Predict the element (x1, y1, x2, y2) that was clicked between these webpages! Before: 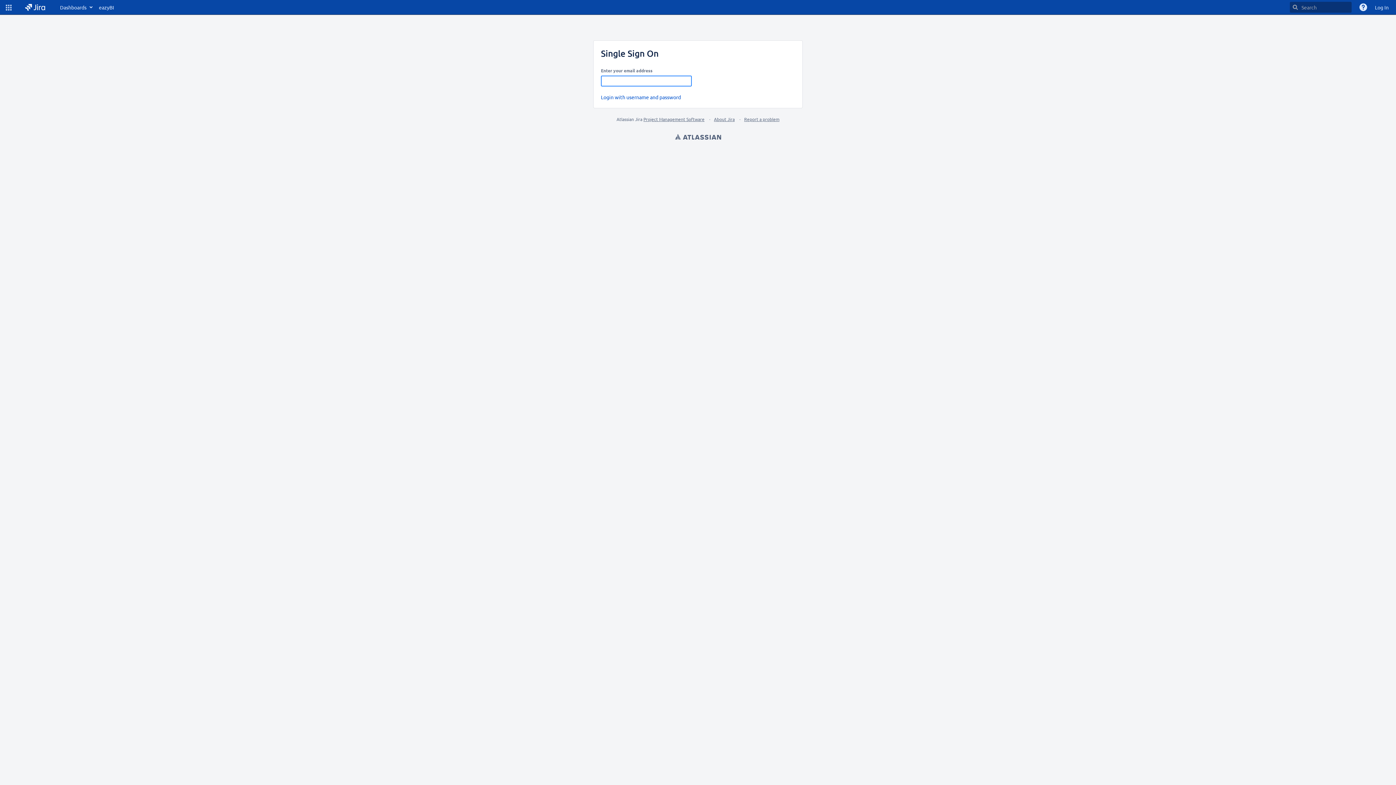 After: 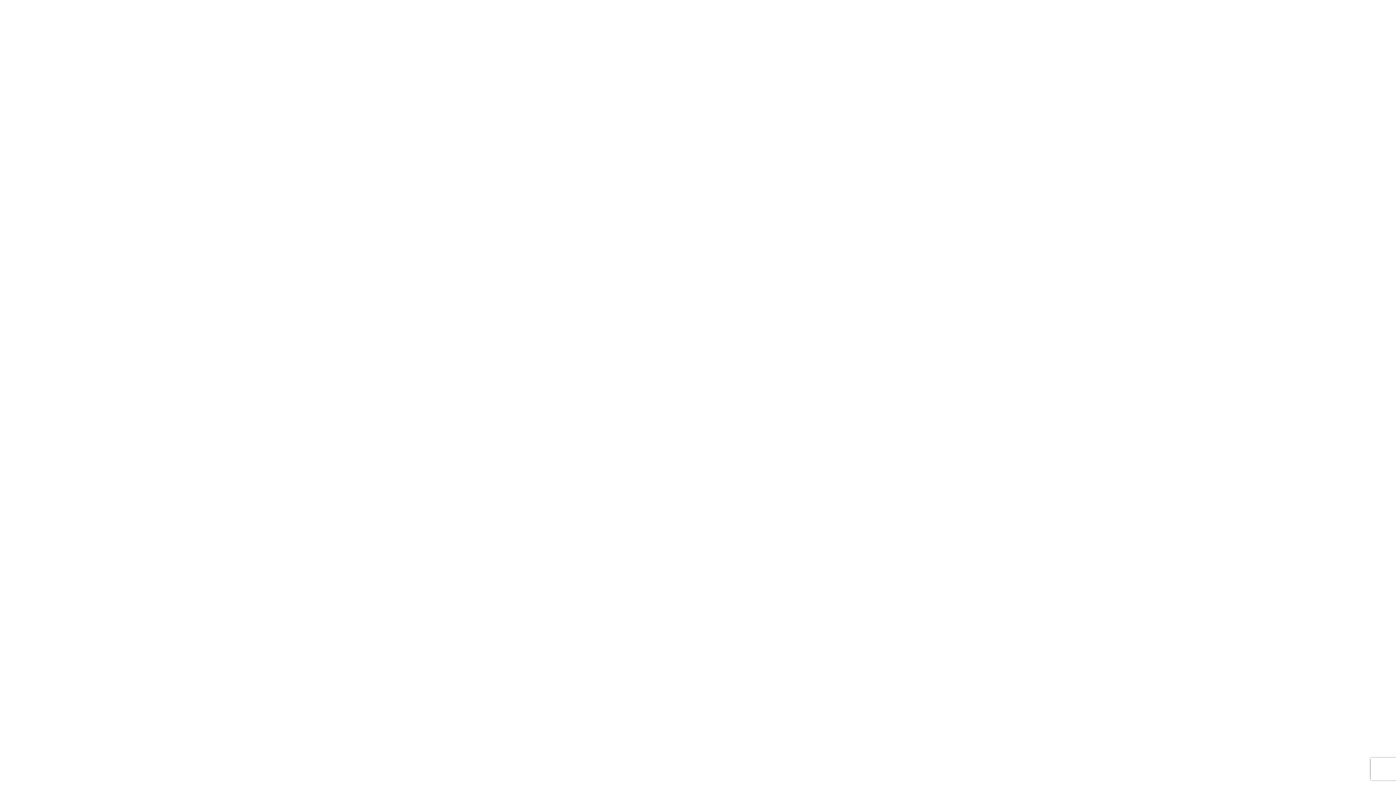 Action: bbox: (643, 116, 704, 122) label: Project Management Software